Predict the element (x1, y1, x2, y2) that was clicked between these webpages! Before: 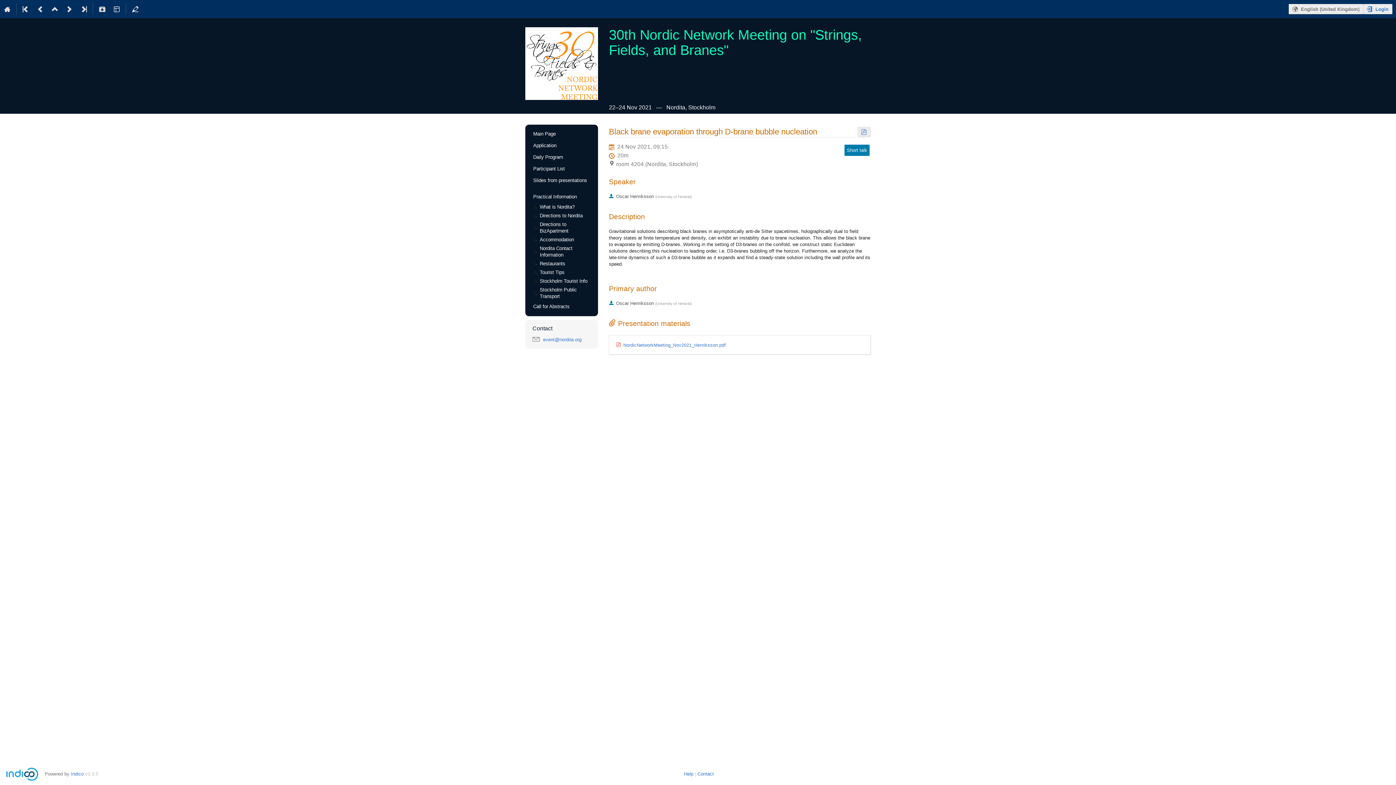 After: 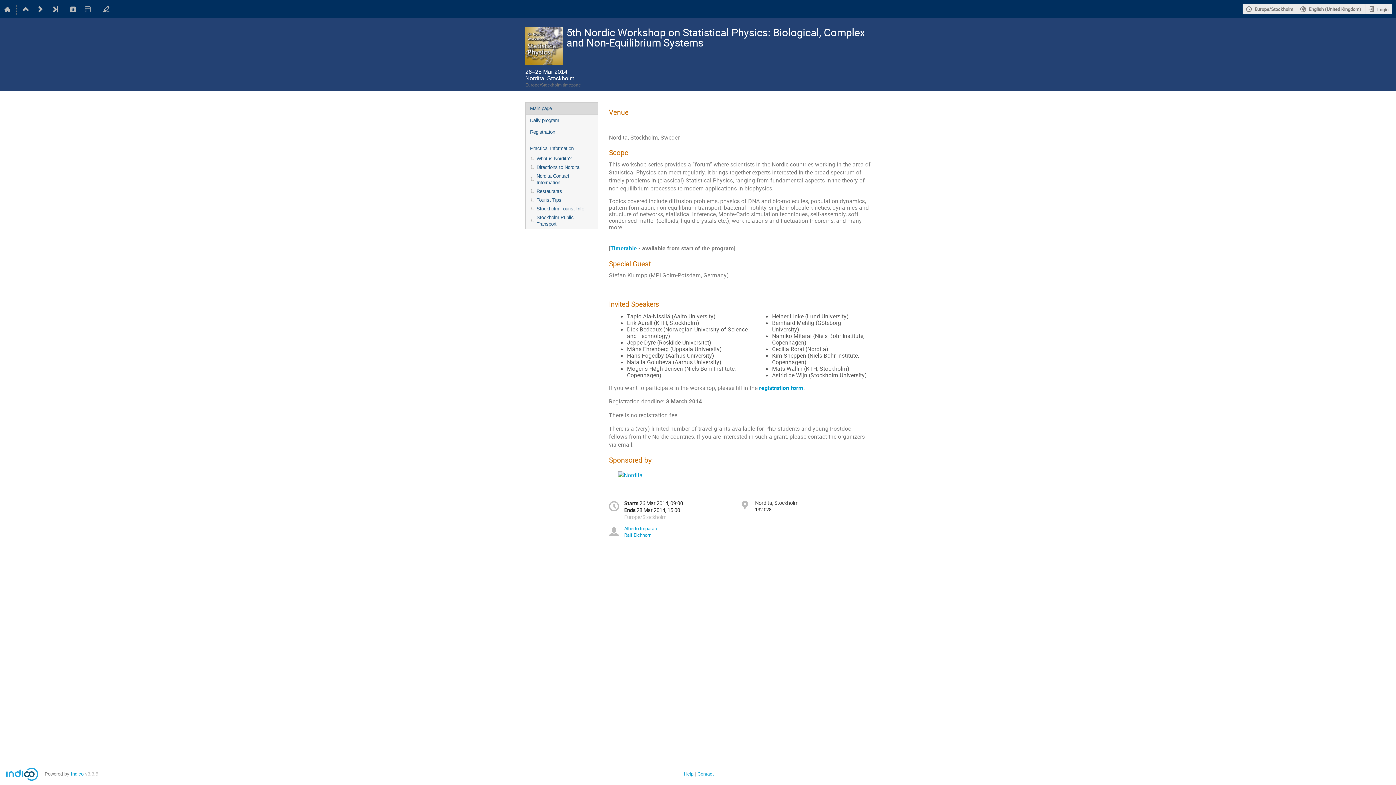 Action: bbox: (18, 0, 33, 18)